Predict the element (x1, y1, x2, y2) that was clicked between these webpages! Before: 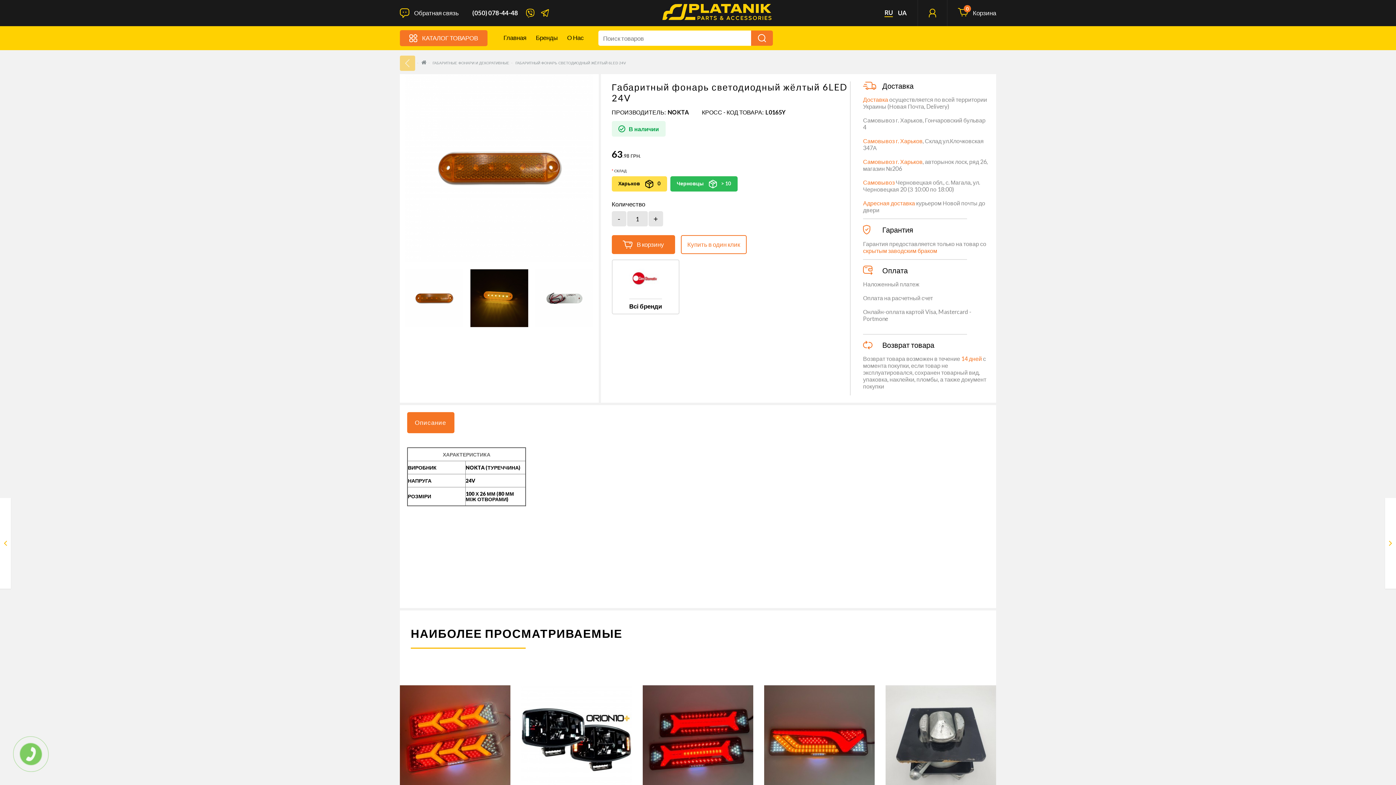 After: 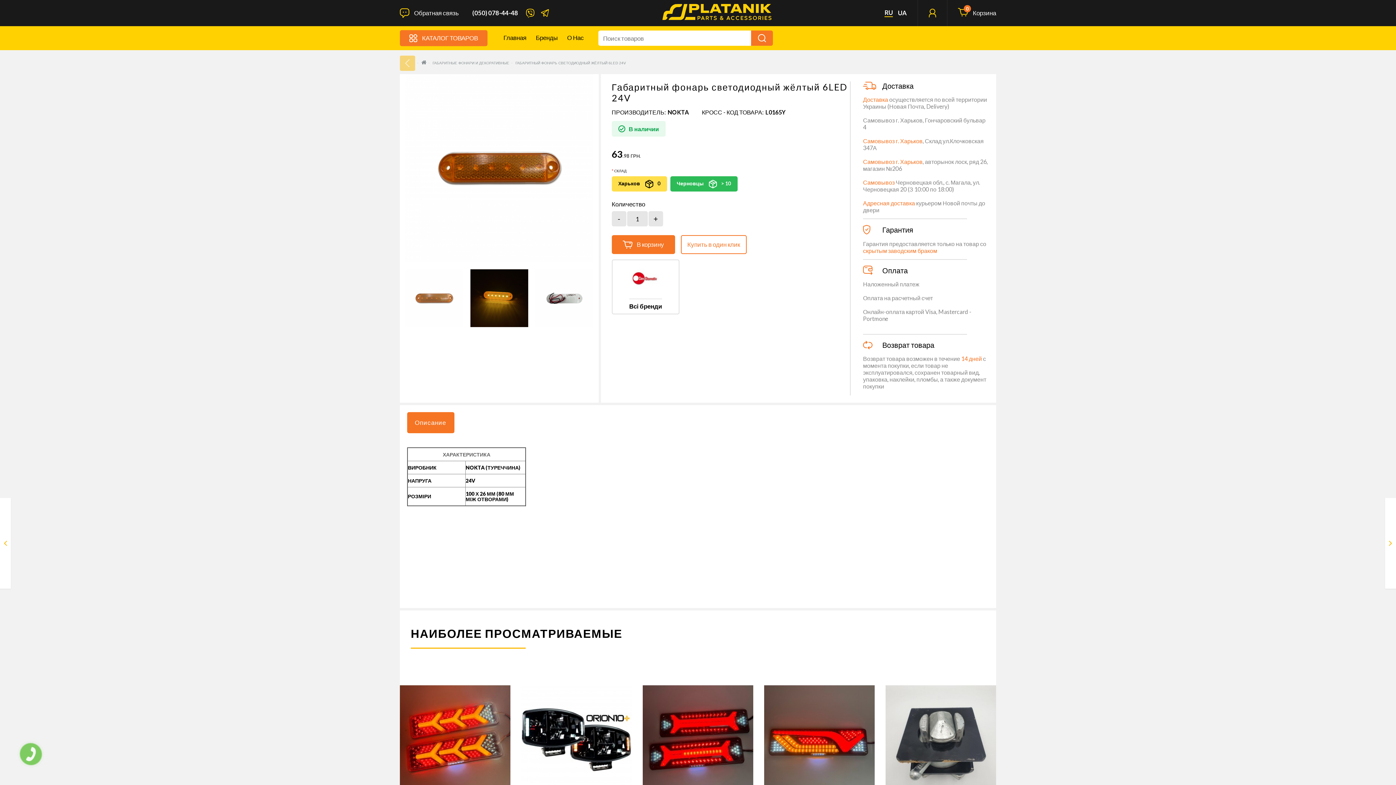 Action: bbox: (405, 269, 463, 327)